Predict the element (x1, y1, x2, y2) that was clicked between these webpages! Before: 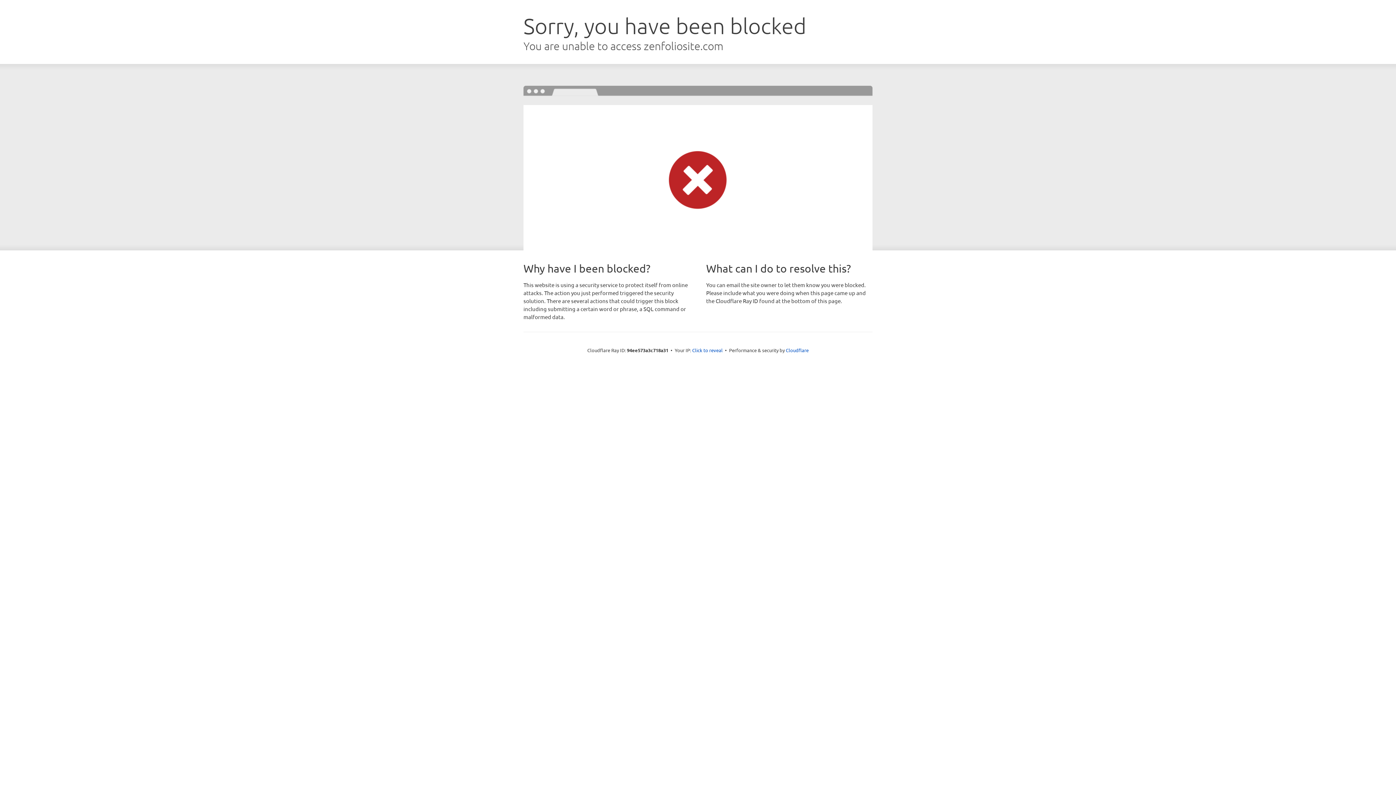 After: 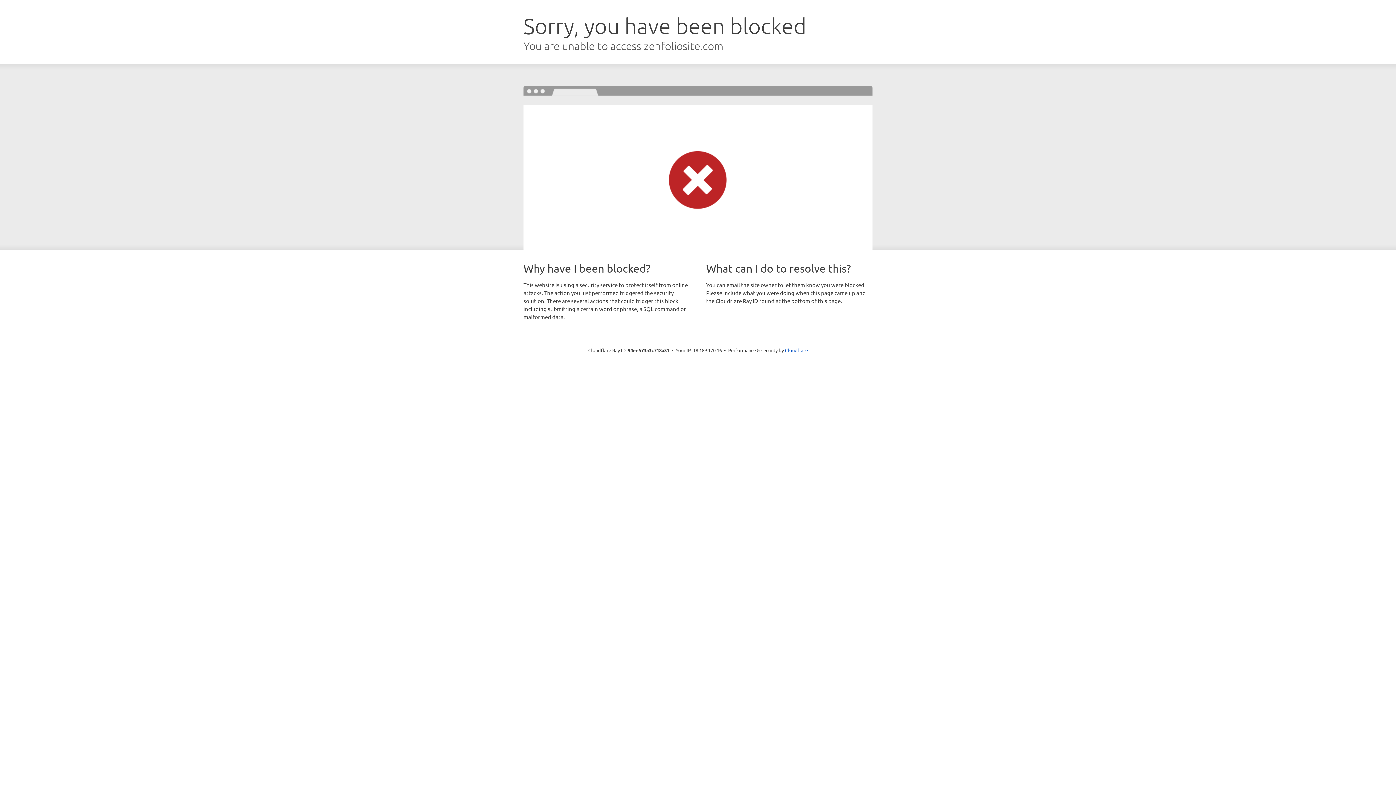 Action: bbox: (692, 346, 722, 353) label: Click to reveal